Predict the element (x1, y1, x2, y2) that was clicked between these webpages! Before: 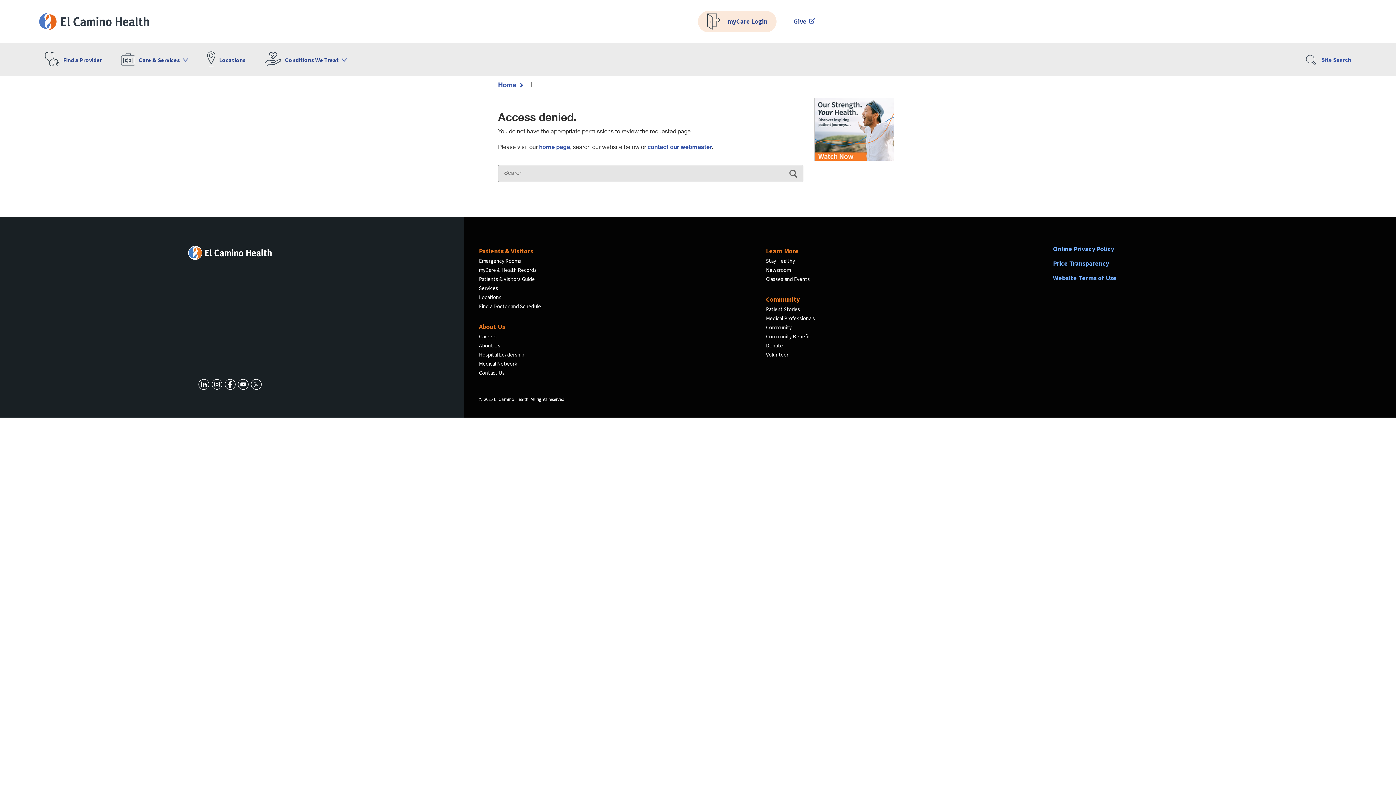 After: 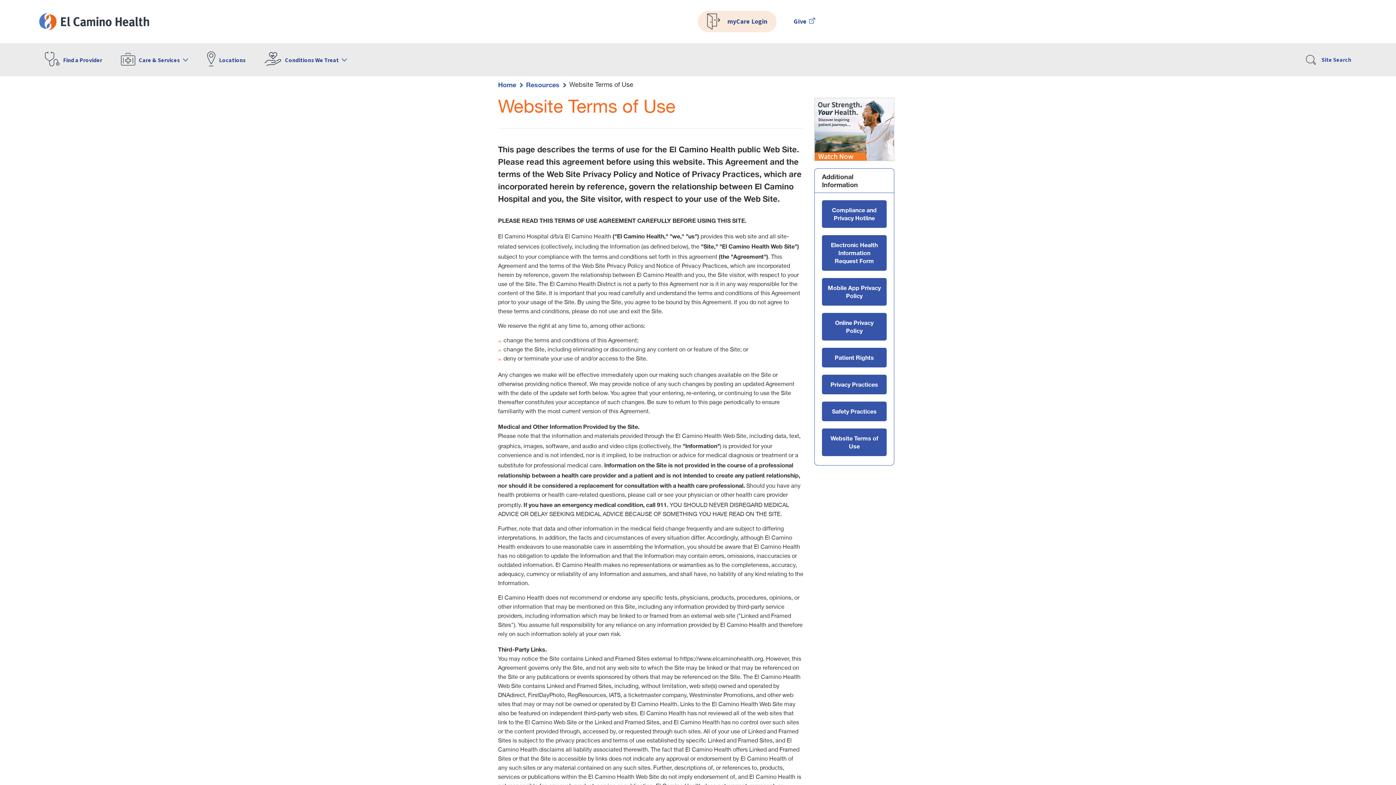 Action: label: Website Terms of Use bbox: (1053, 271, 1125, 285)